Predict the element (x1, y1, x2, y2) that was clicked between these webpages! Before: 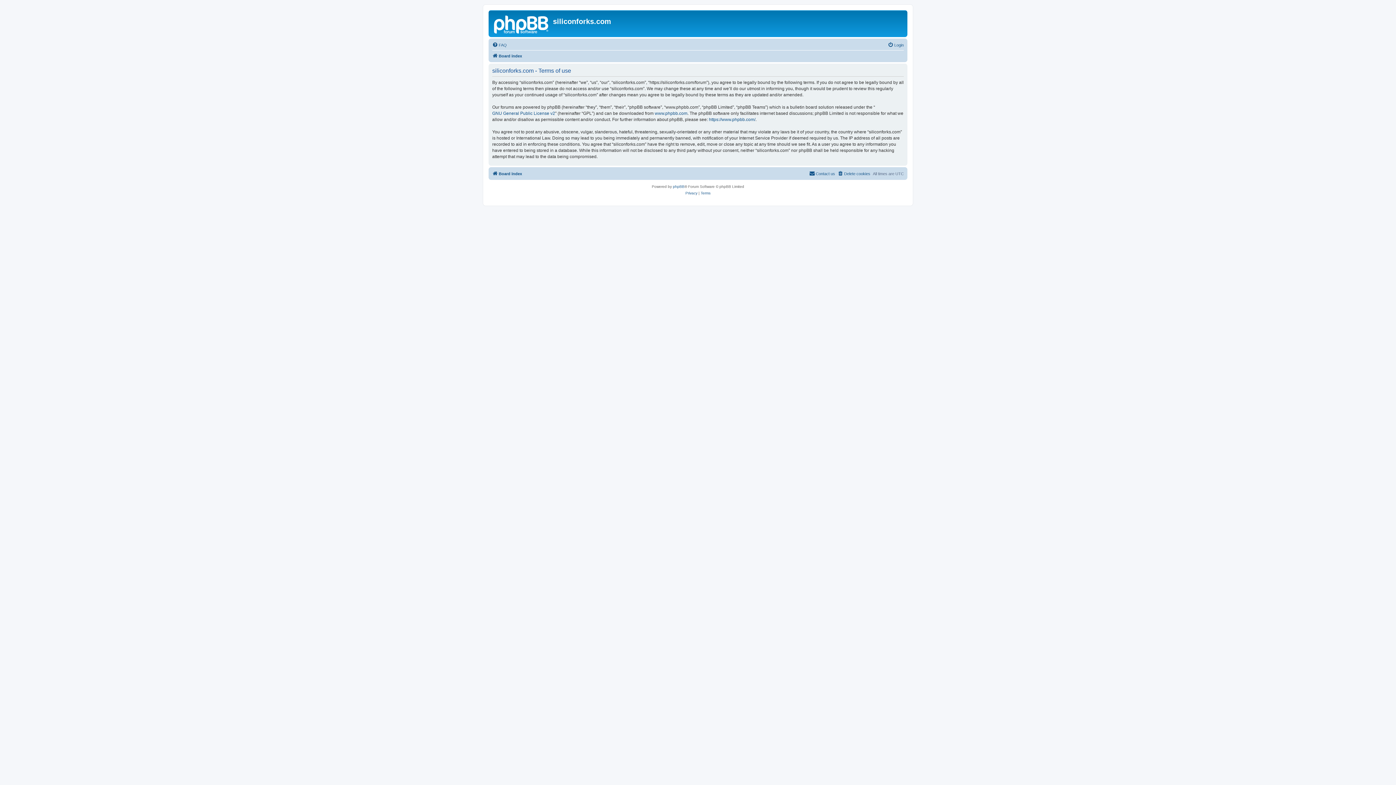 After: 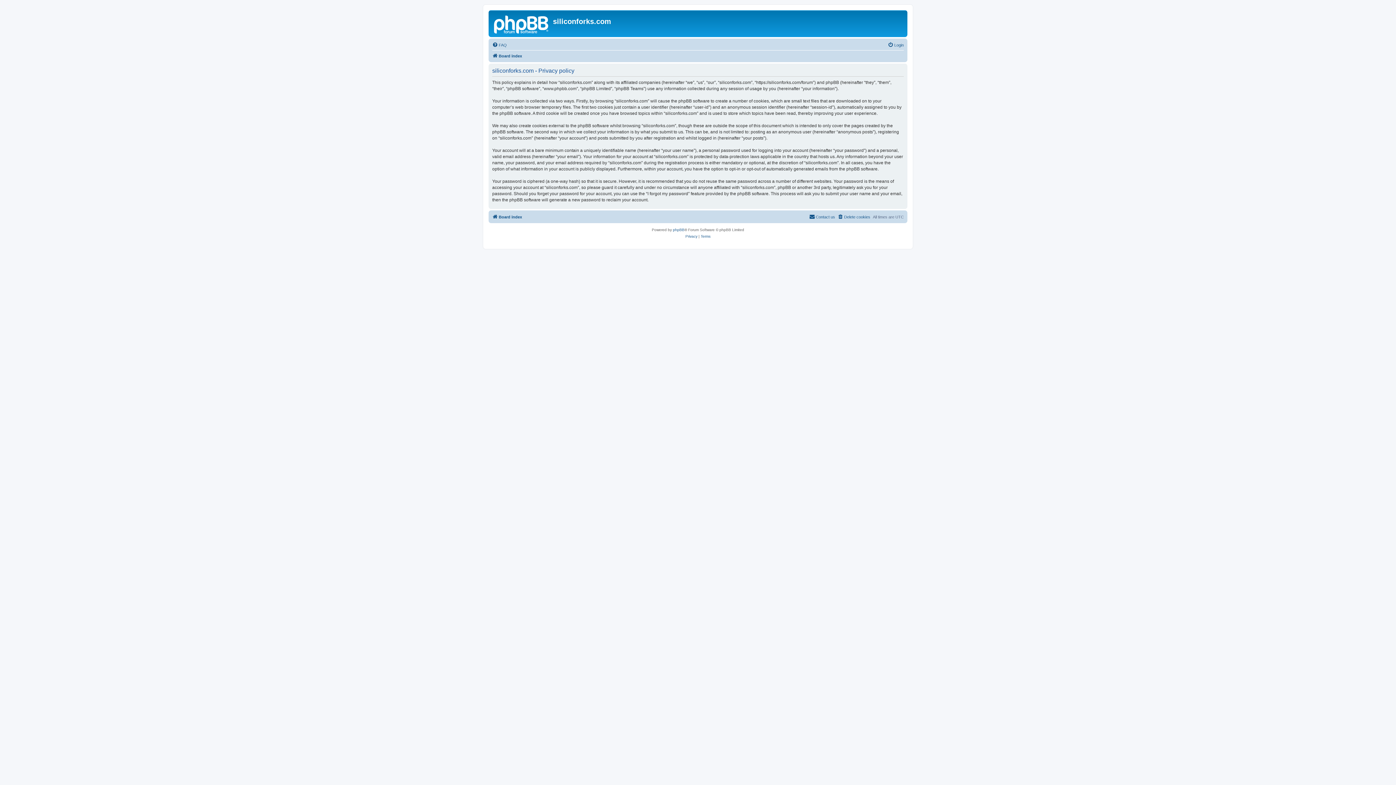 Action: label: Privacy bbox: (685, 190, 697, 196)